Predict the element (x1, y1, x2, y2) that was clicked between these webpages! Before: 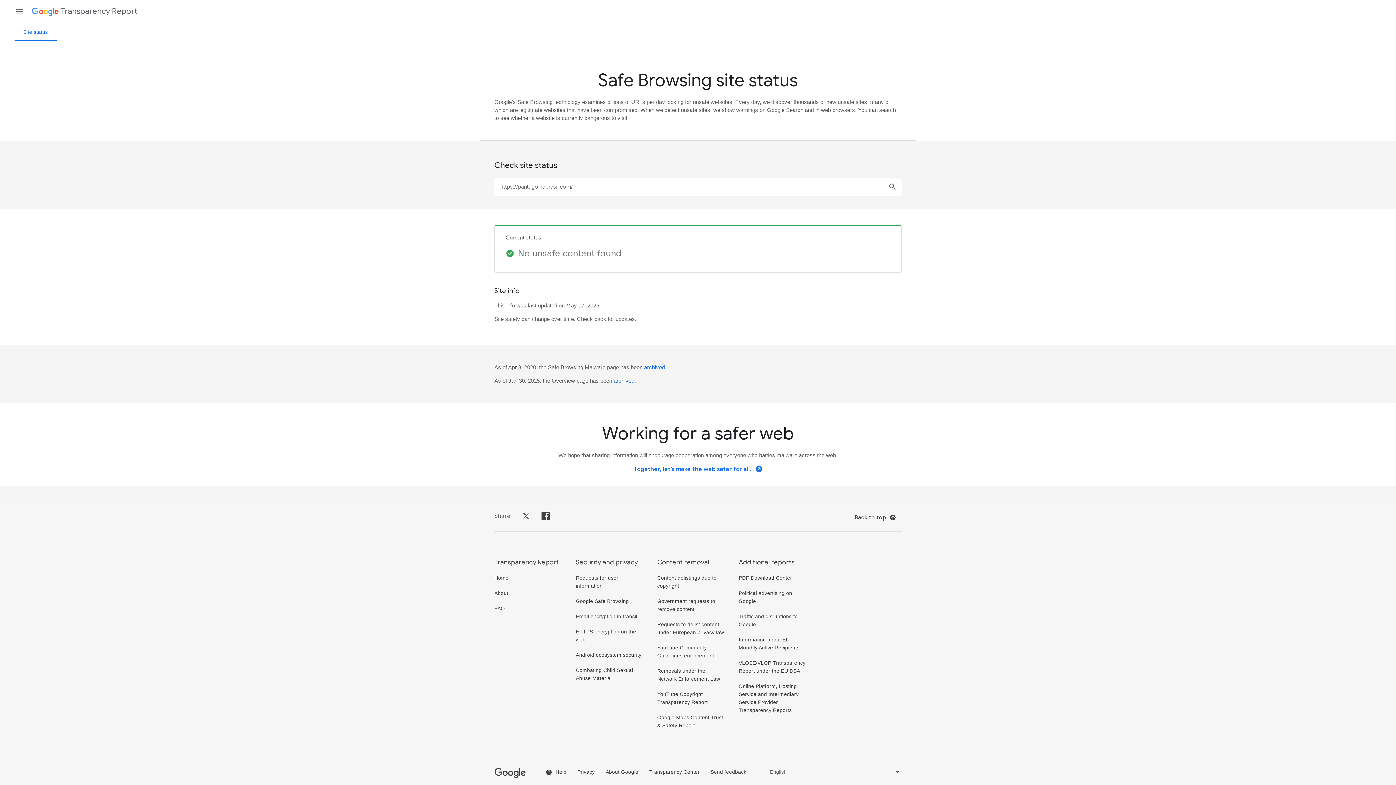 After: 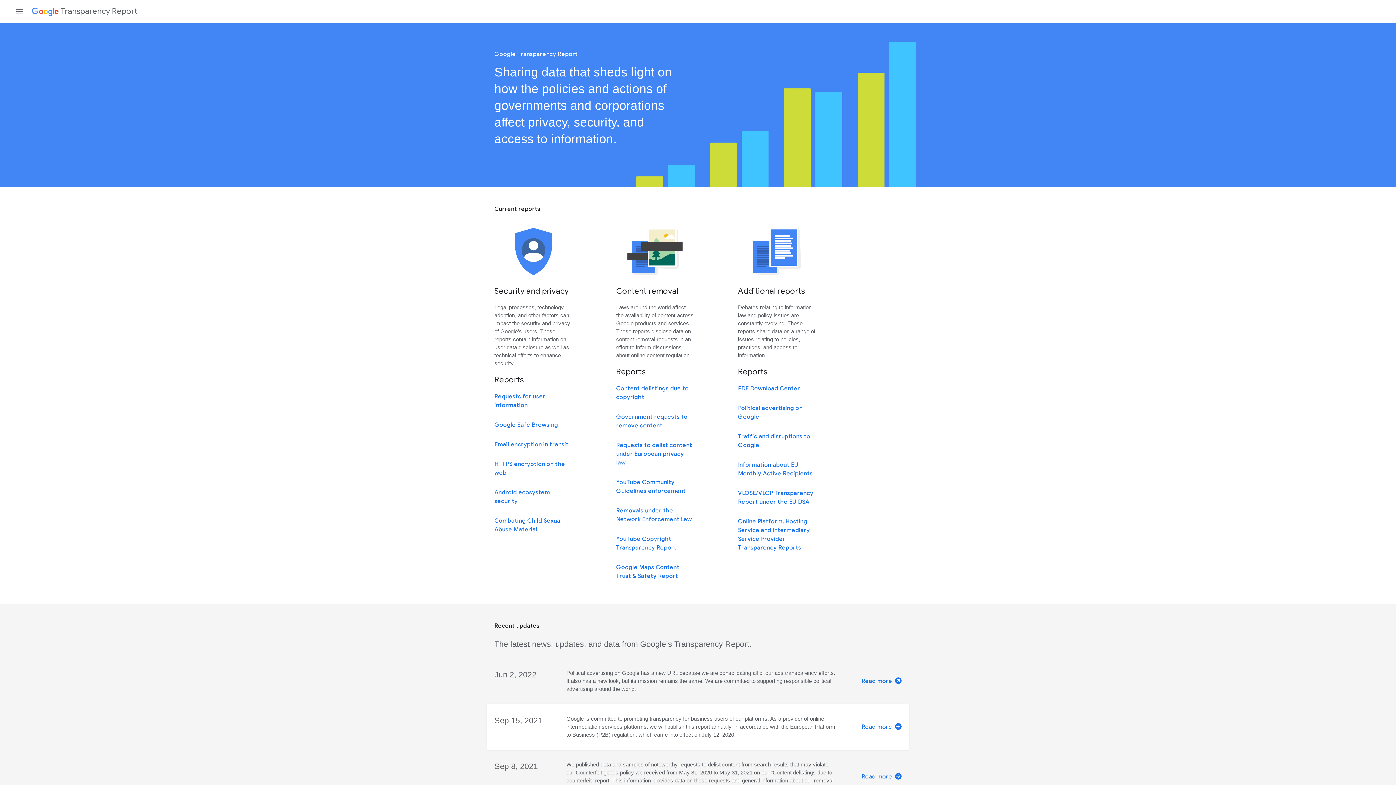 Action: bbox: (60, 7, 137, 15) label: Transparency Report